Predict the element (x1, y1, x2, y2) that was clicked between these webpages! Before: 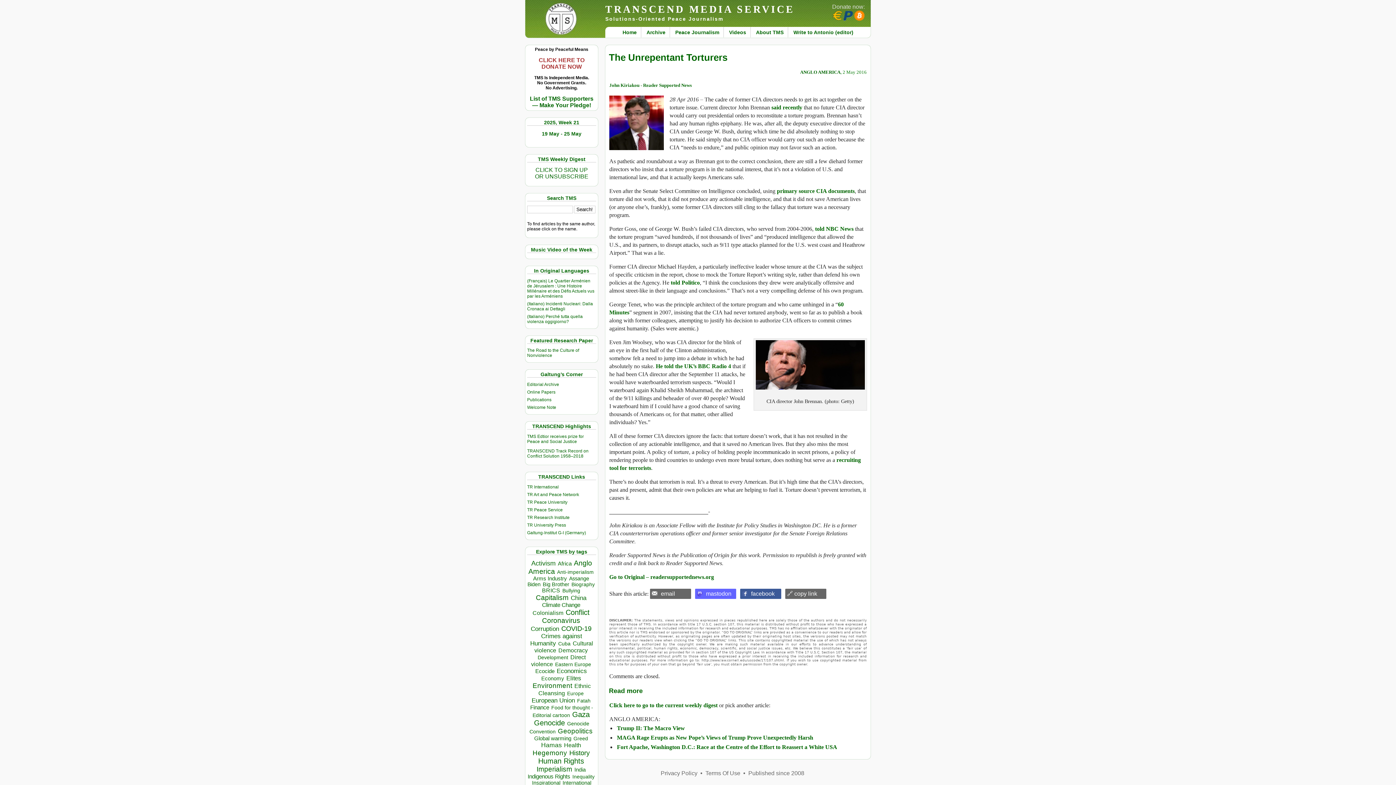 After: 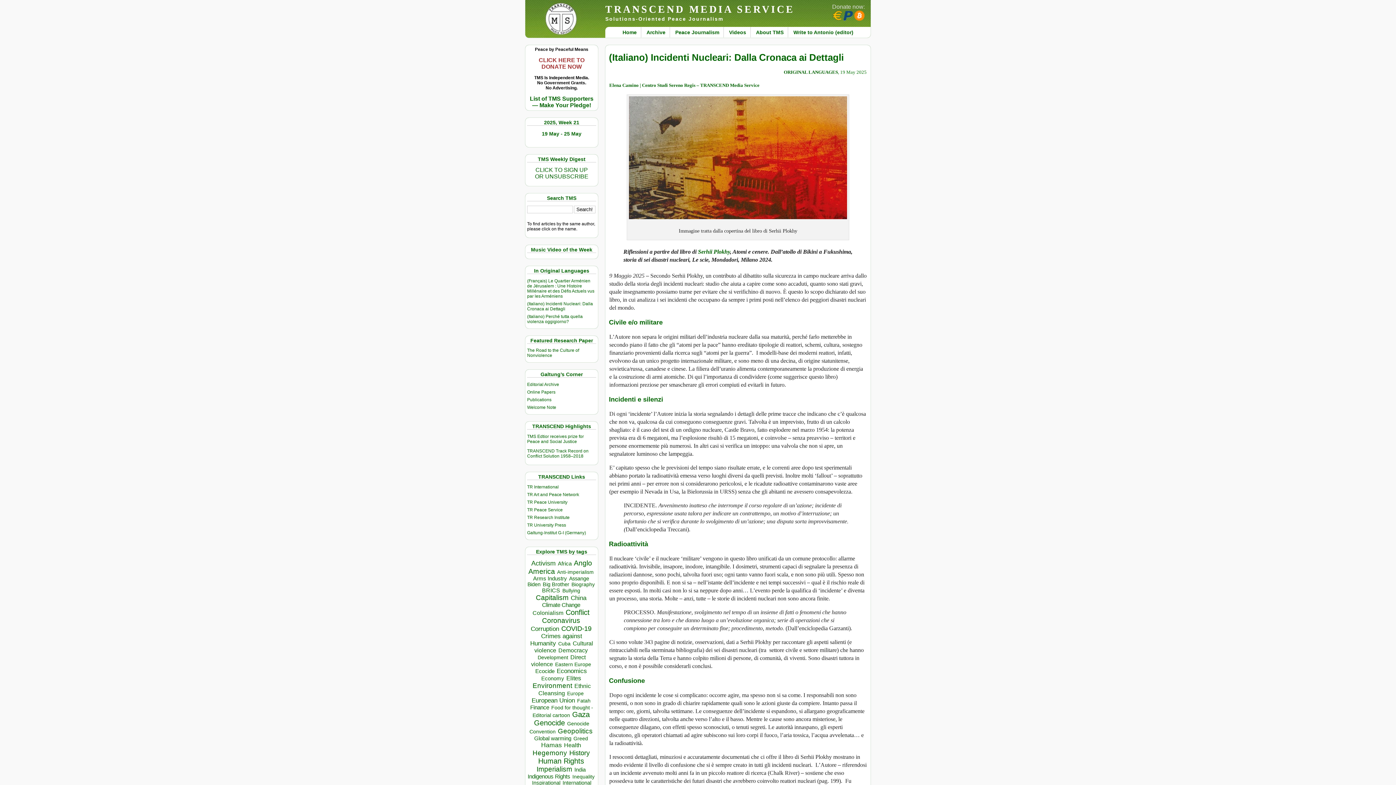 Action: label: (Italiano) Incidenti Nucleari: Dalla Cronaca ai Dettagli bbox: (527, 301, 593, 311)